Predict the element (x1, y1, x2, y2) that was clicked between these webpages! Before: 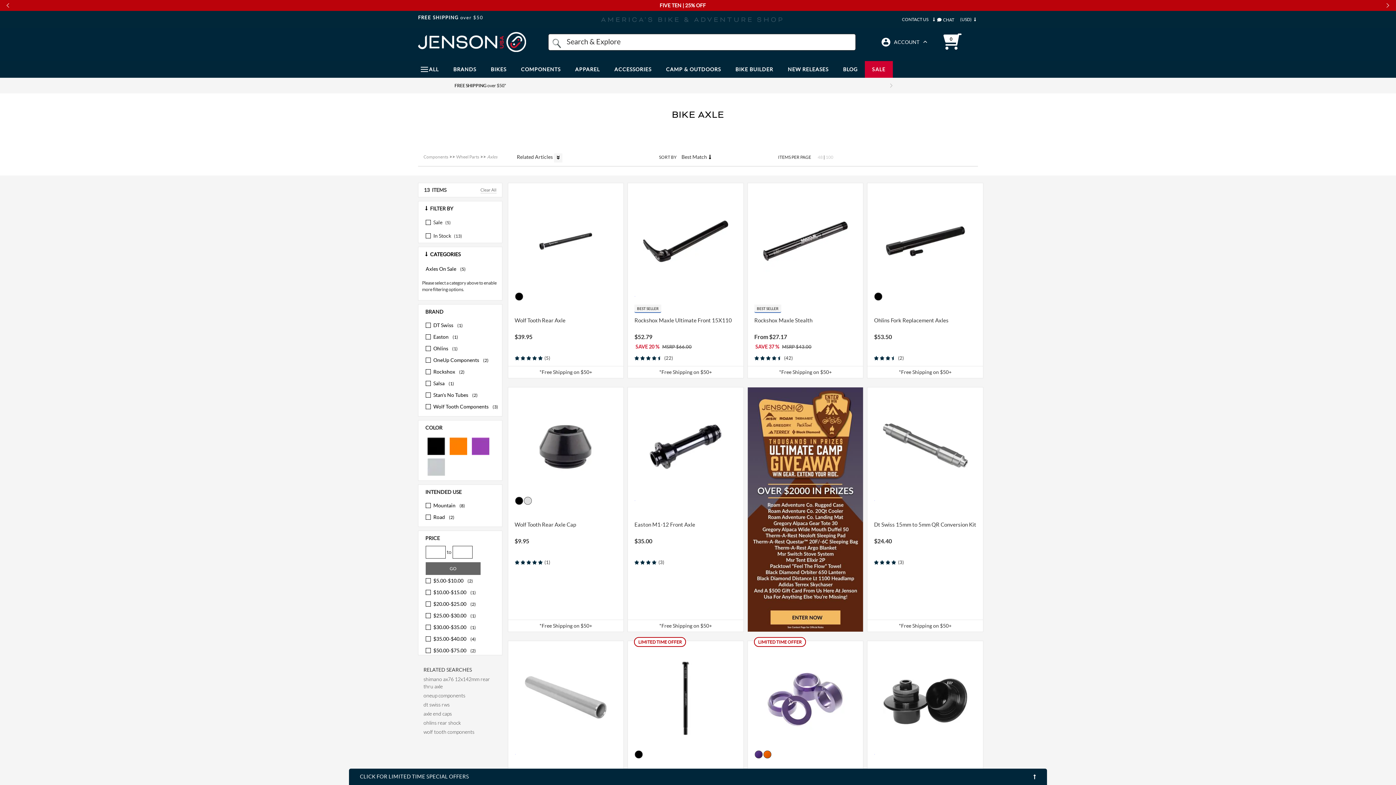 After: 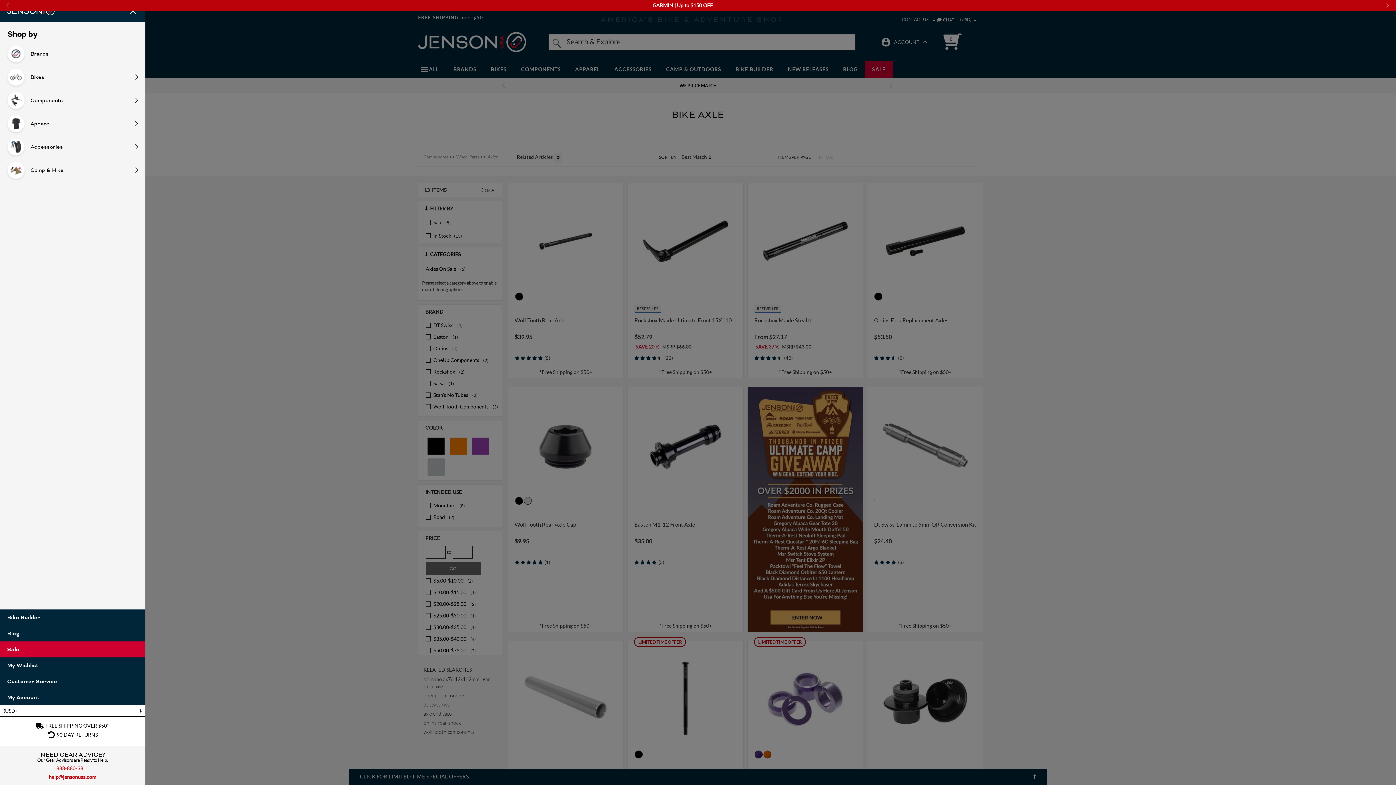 Action: label: ALL bbox: (412, 61, 446, 77)